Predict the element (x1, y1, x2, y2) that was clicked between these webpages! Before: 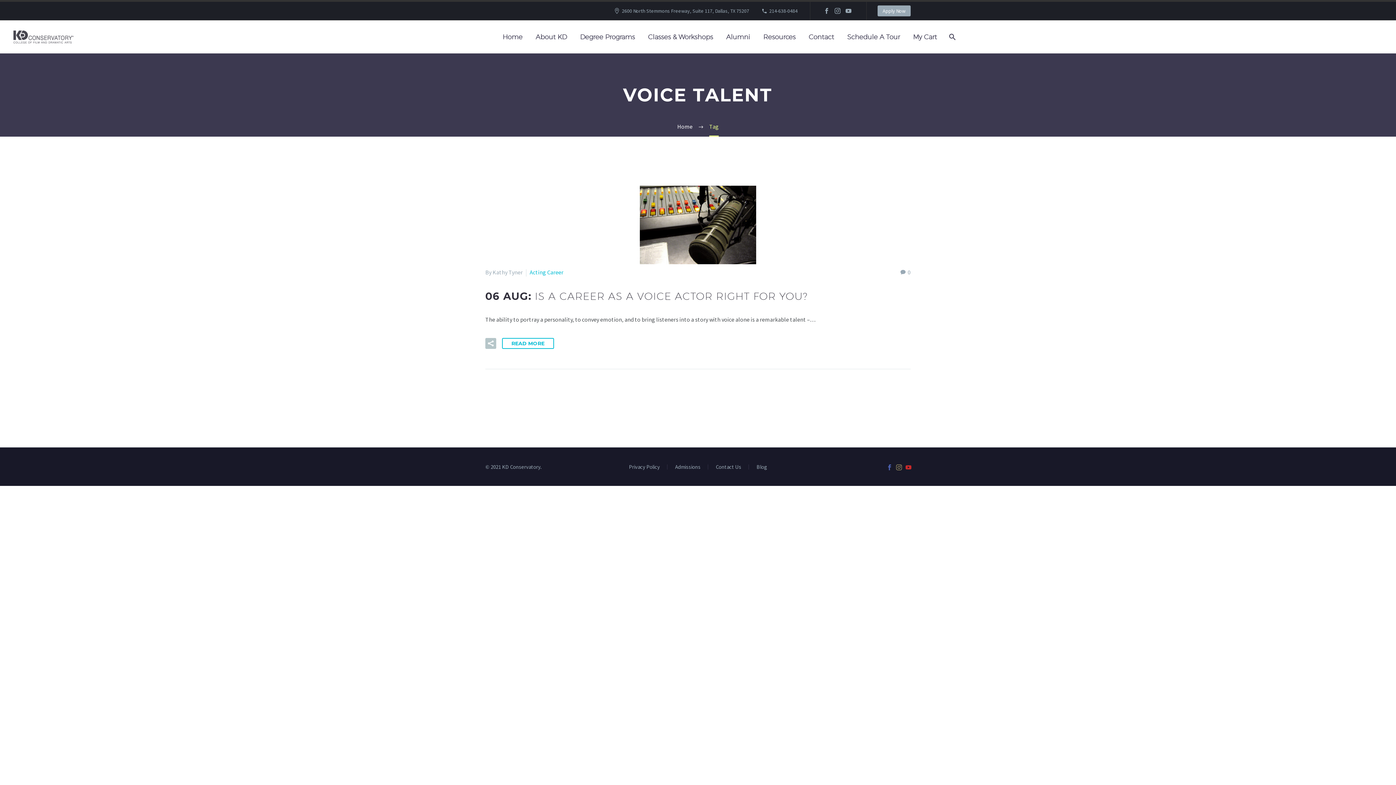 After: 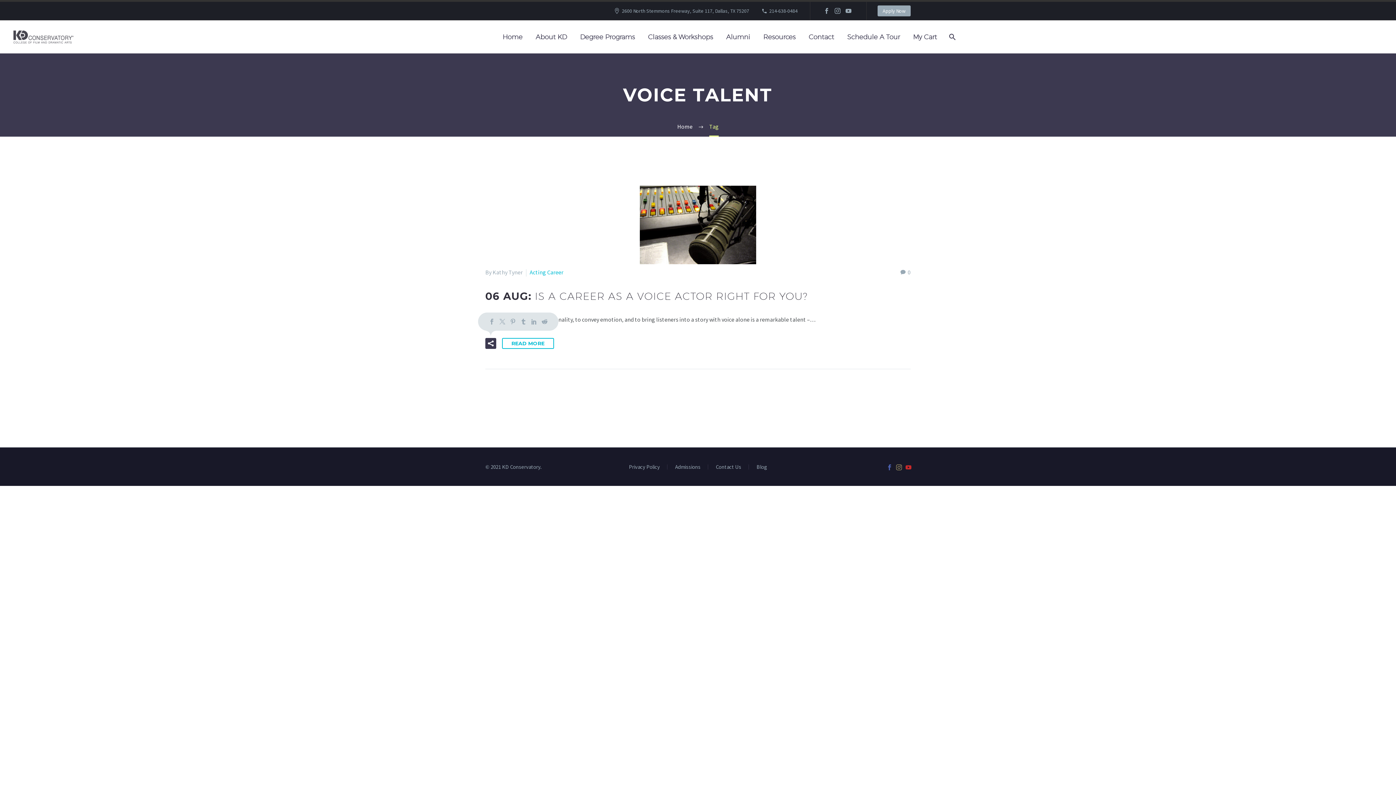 Action: bbox: (485, 338, 496, 349)